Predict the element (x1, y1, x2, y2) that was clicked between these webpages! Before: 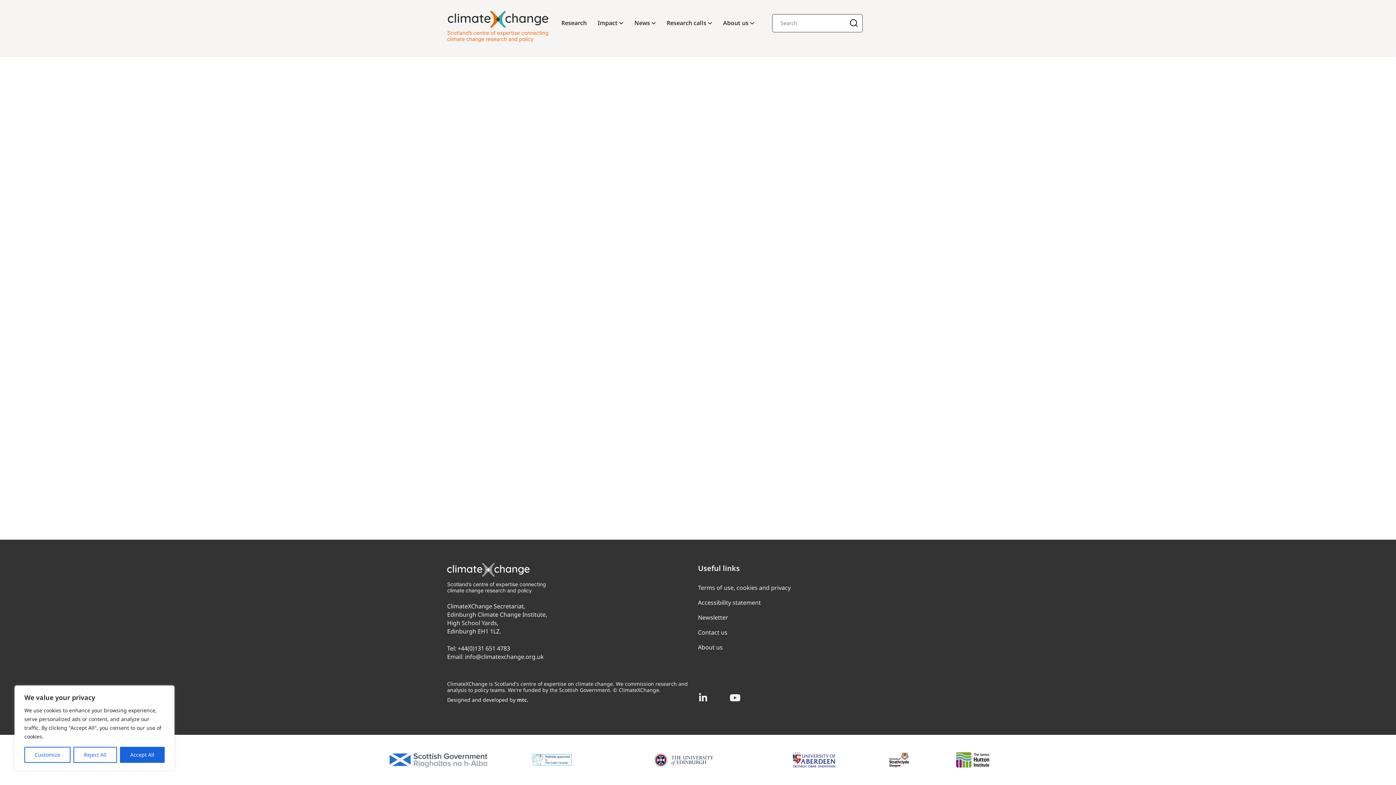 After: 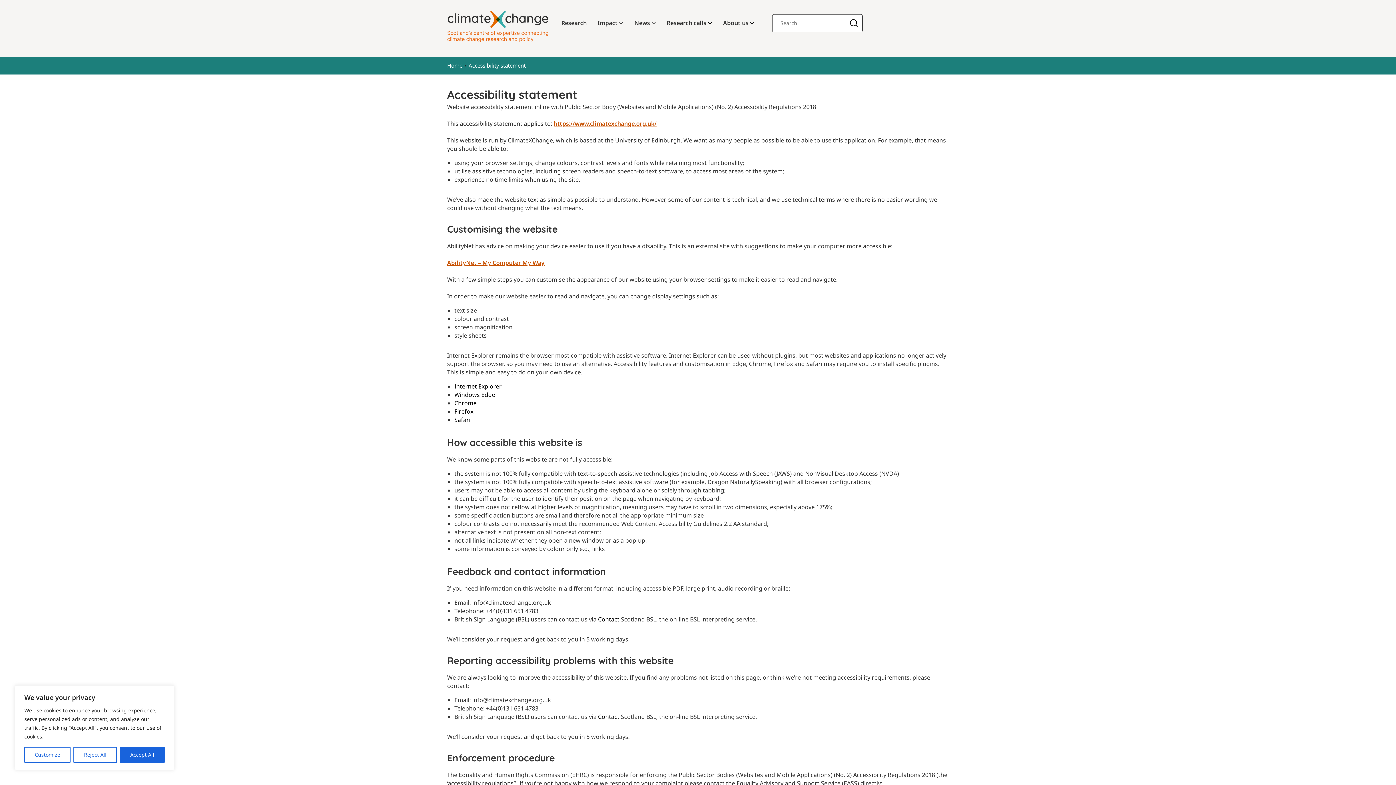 Action: label: Accessibility statement bbox: (698, 598, 761, 606)